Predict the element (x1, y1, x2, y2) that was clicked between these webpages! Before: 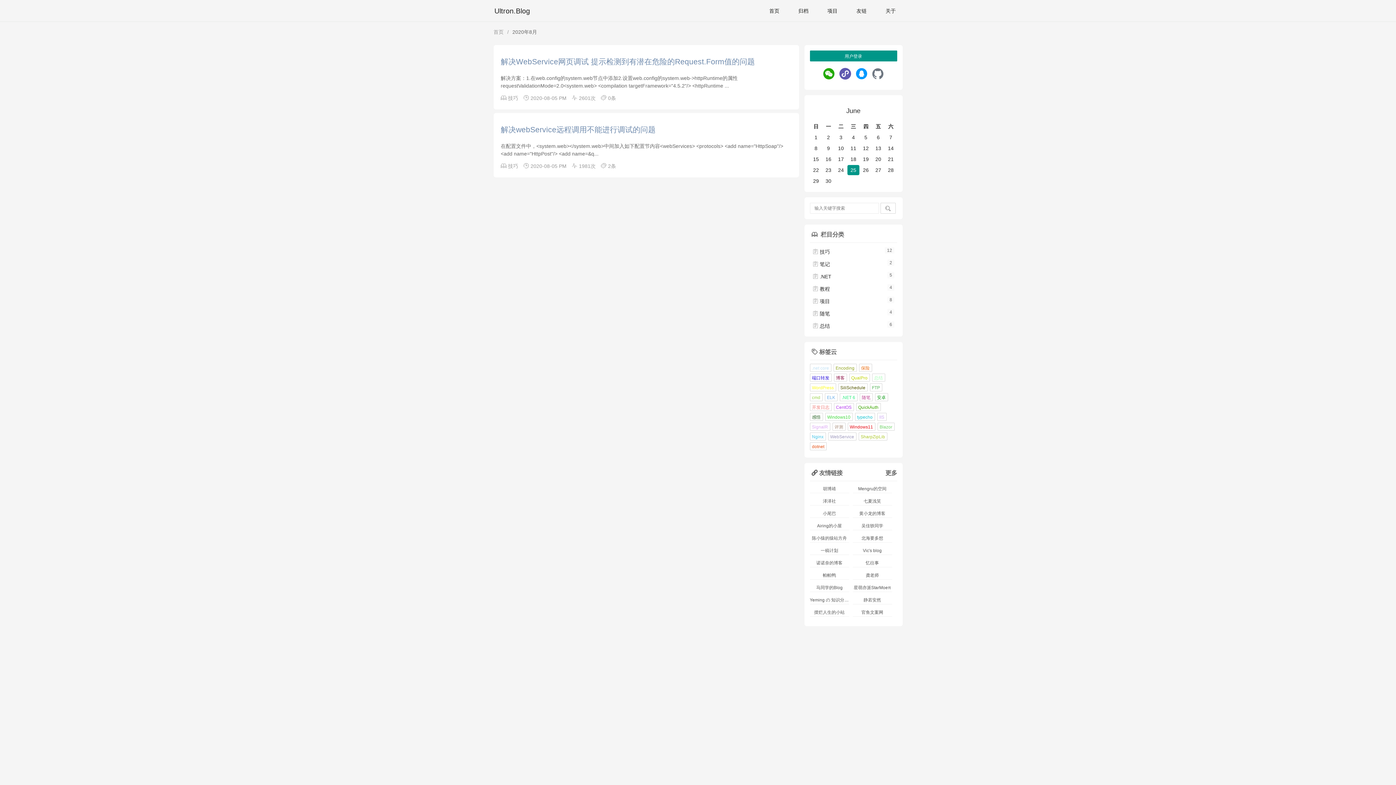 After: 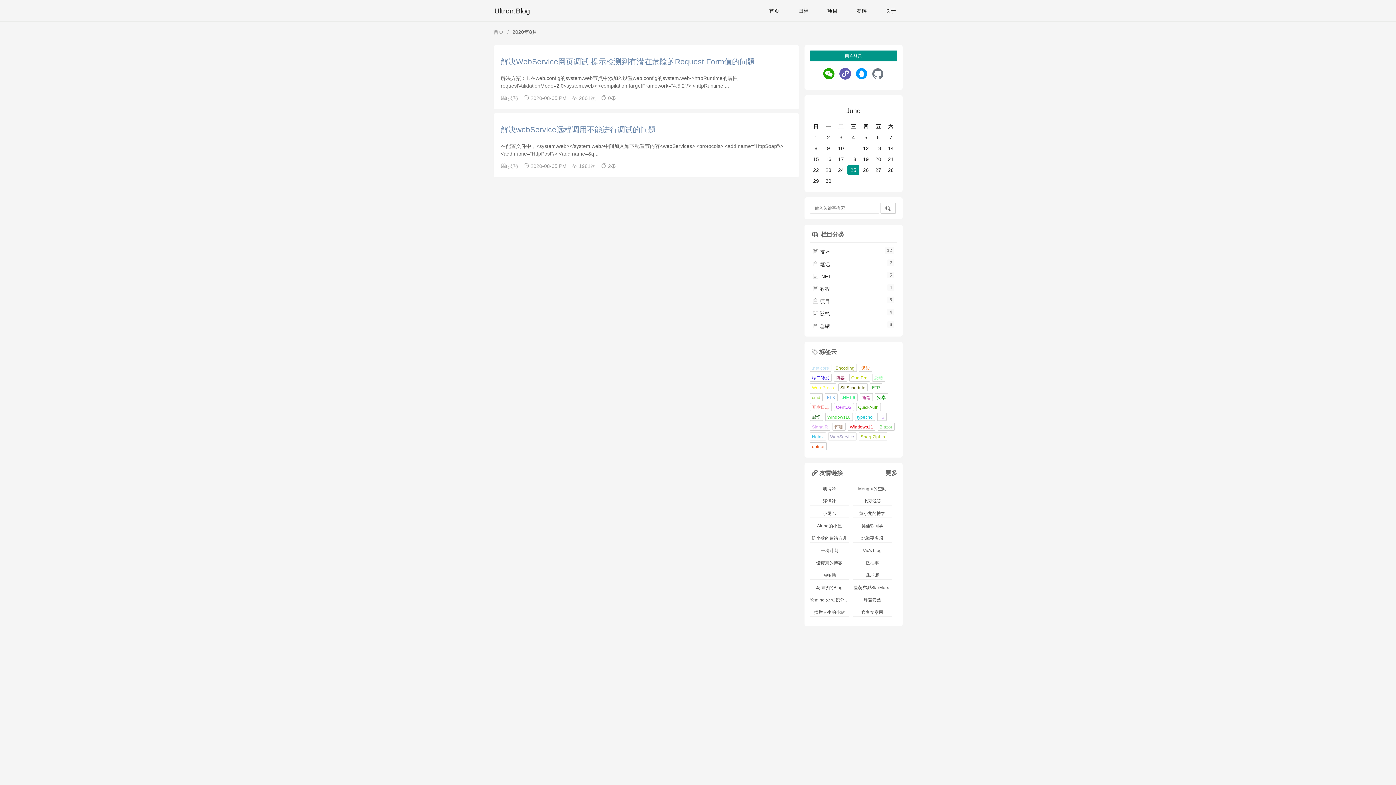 Action: label: 星萌亦派StarMoeπ bbox: (852, 583, 892, 592)